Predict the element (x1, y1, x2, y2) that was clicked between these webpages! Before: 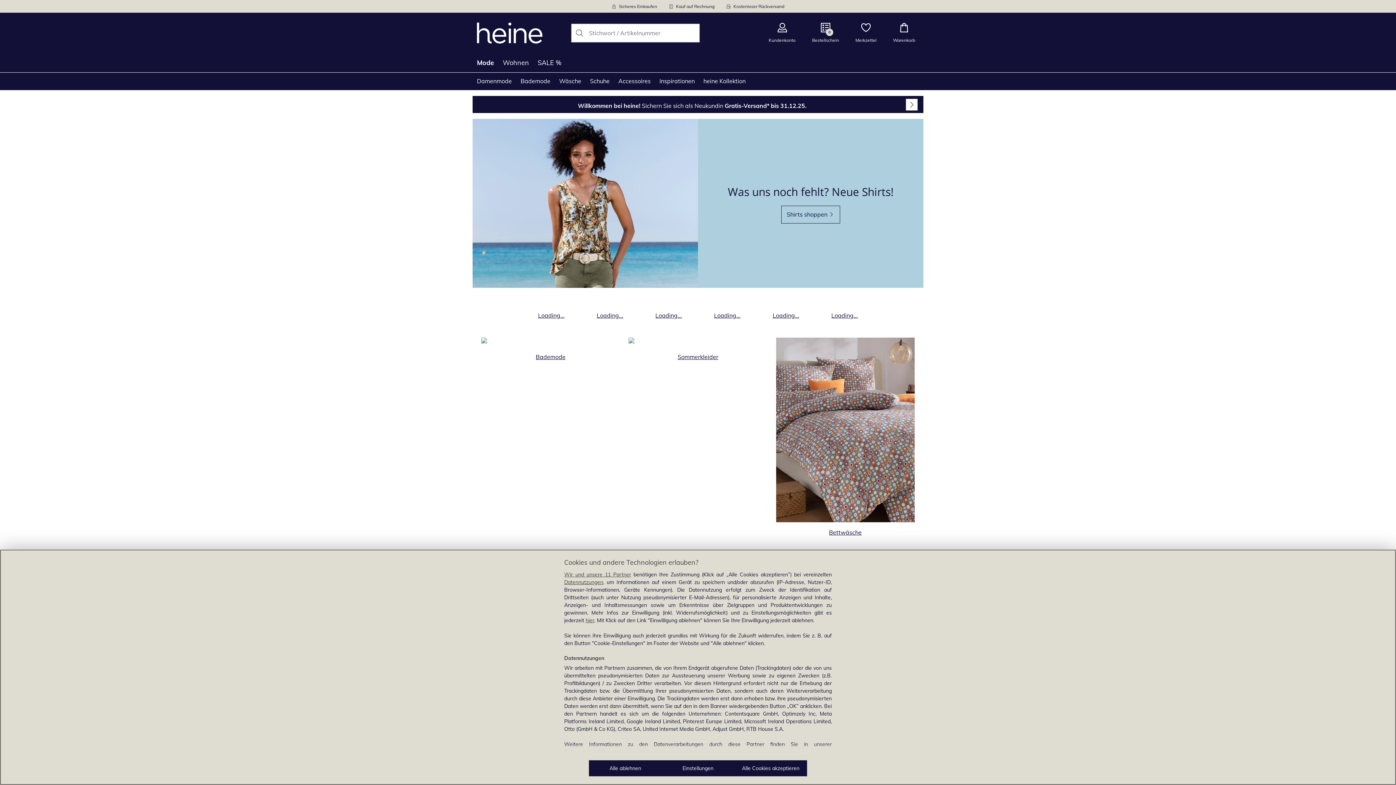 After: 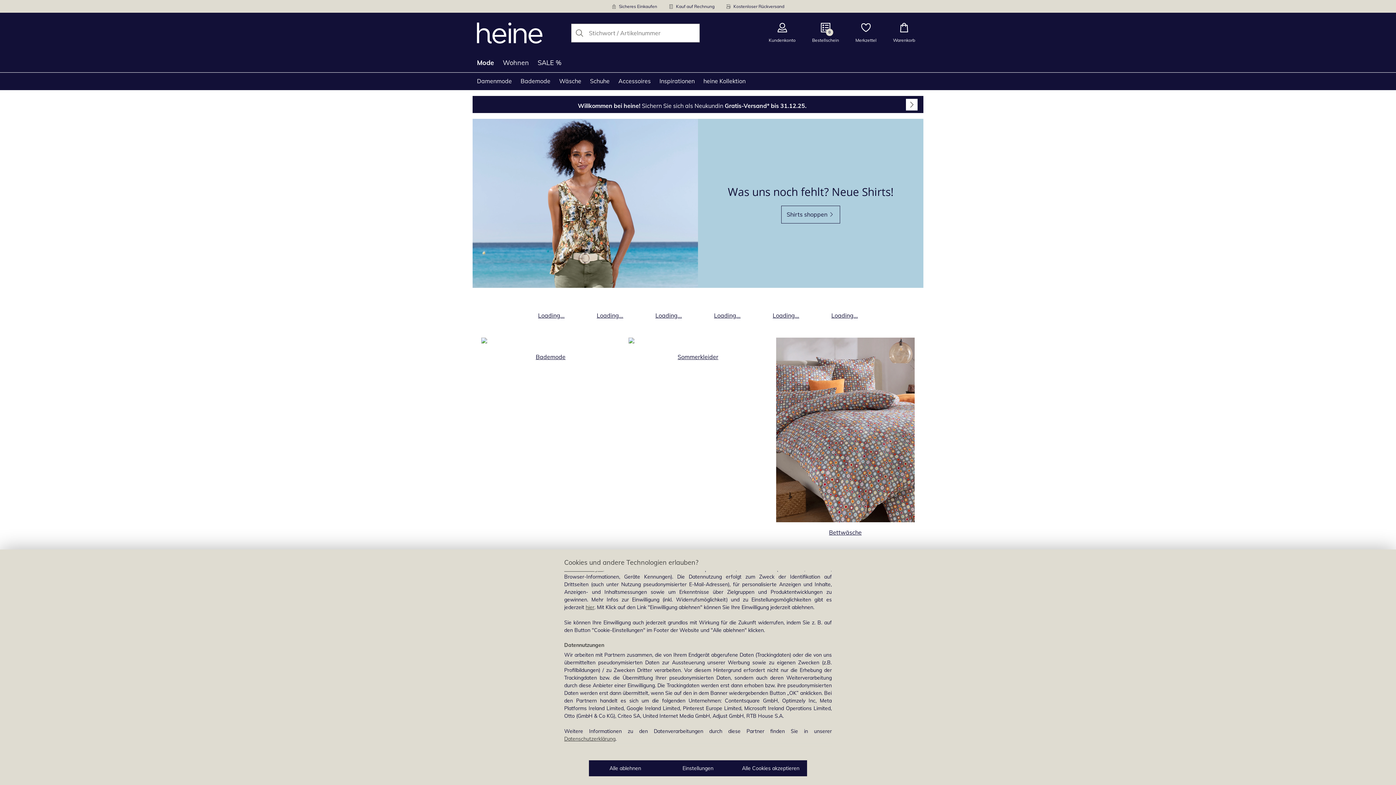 Action: label: Wir und unsere 11 Partner bbox: (564, 571, 631, 578)